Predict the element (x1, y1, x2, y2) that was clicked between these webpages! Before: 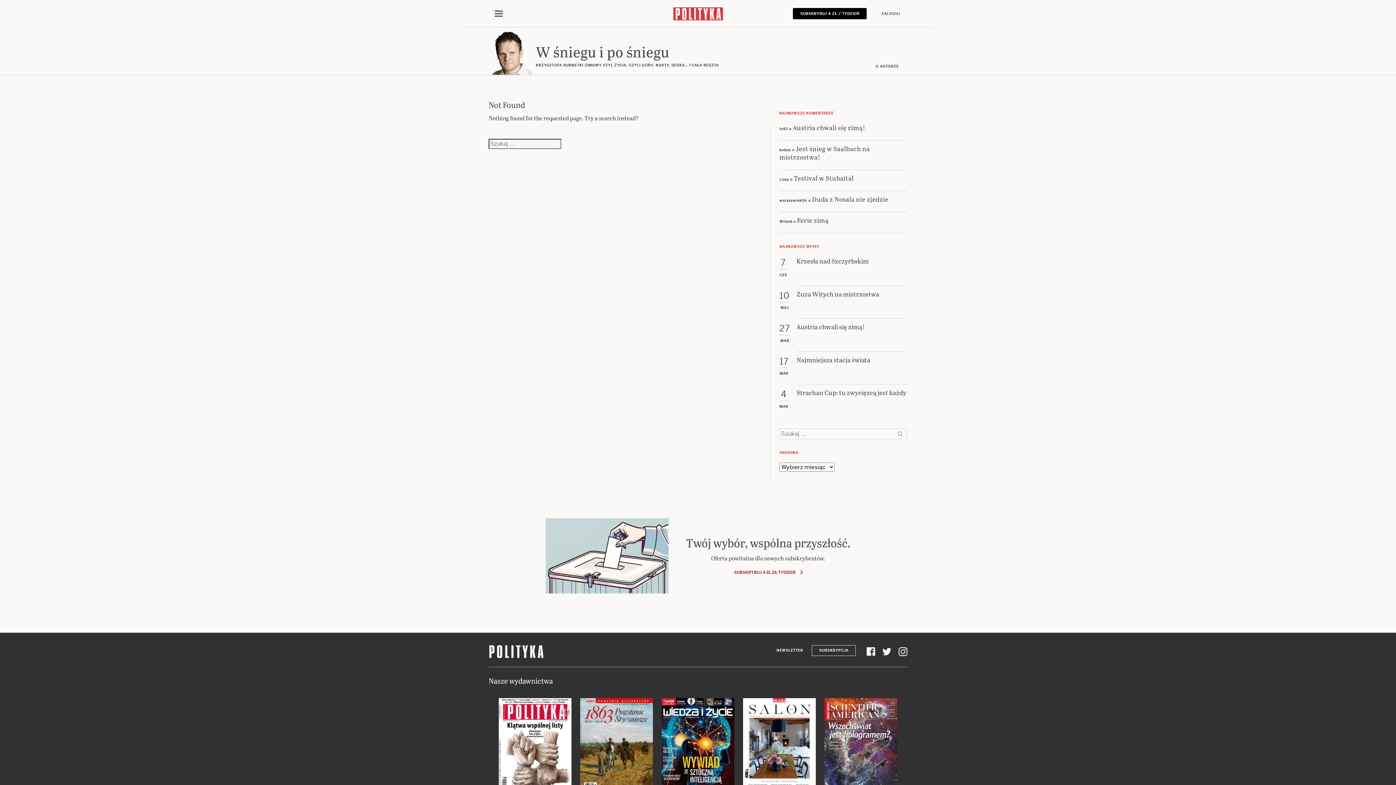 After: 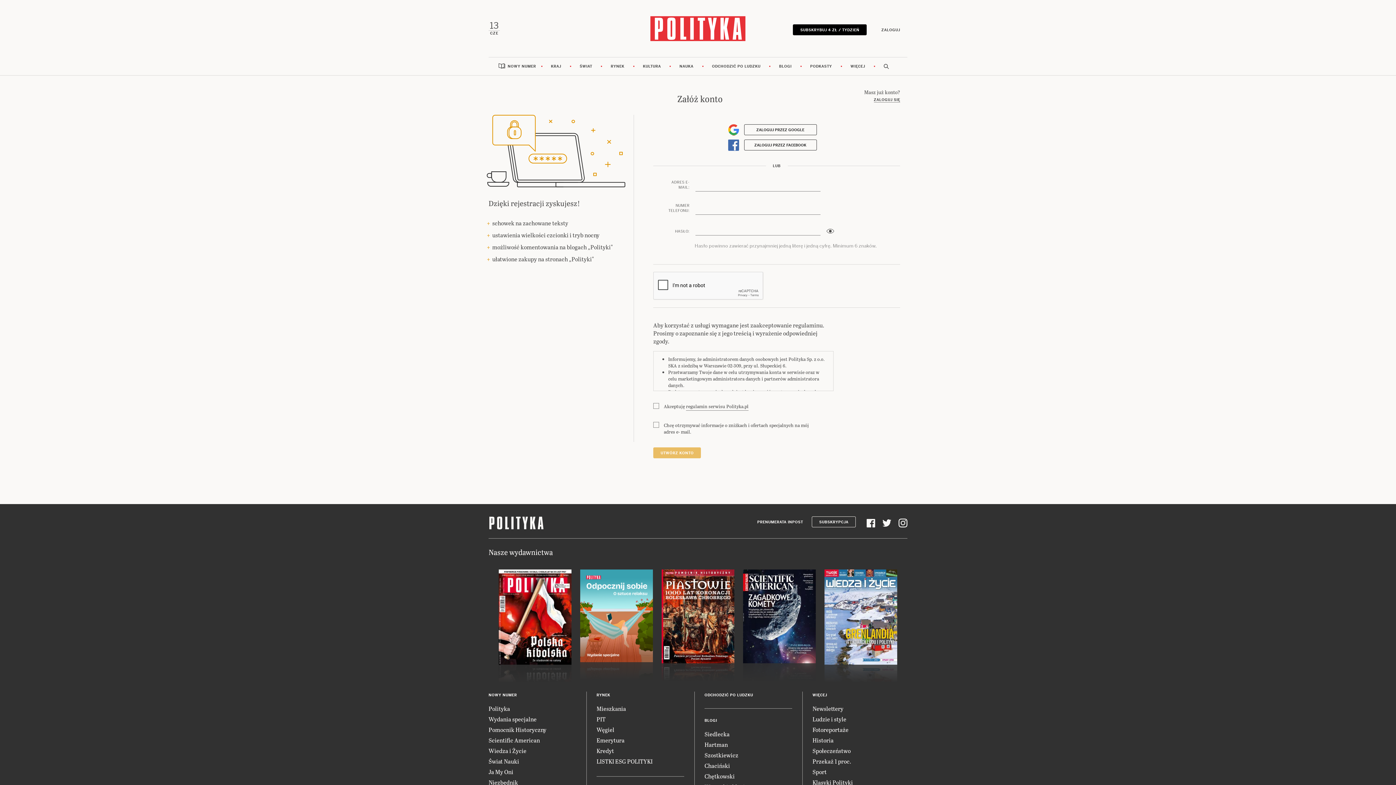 Action: label: NEWSLETTER bbox: (769, 645, 810, 656)